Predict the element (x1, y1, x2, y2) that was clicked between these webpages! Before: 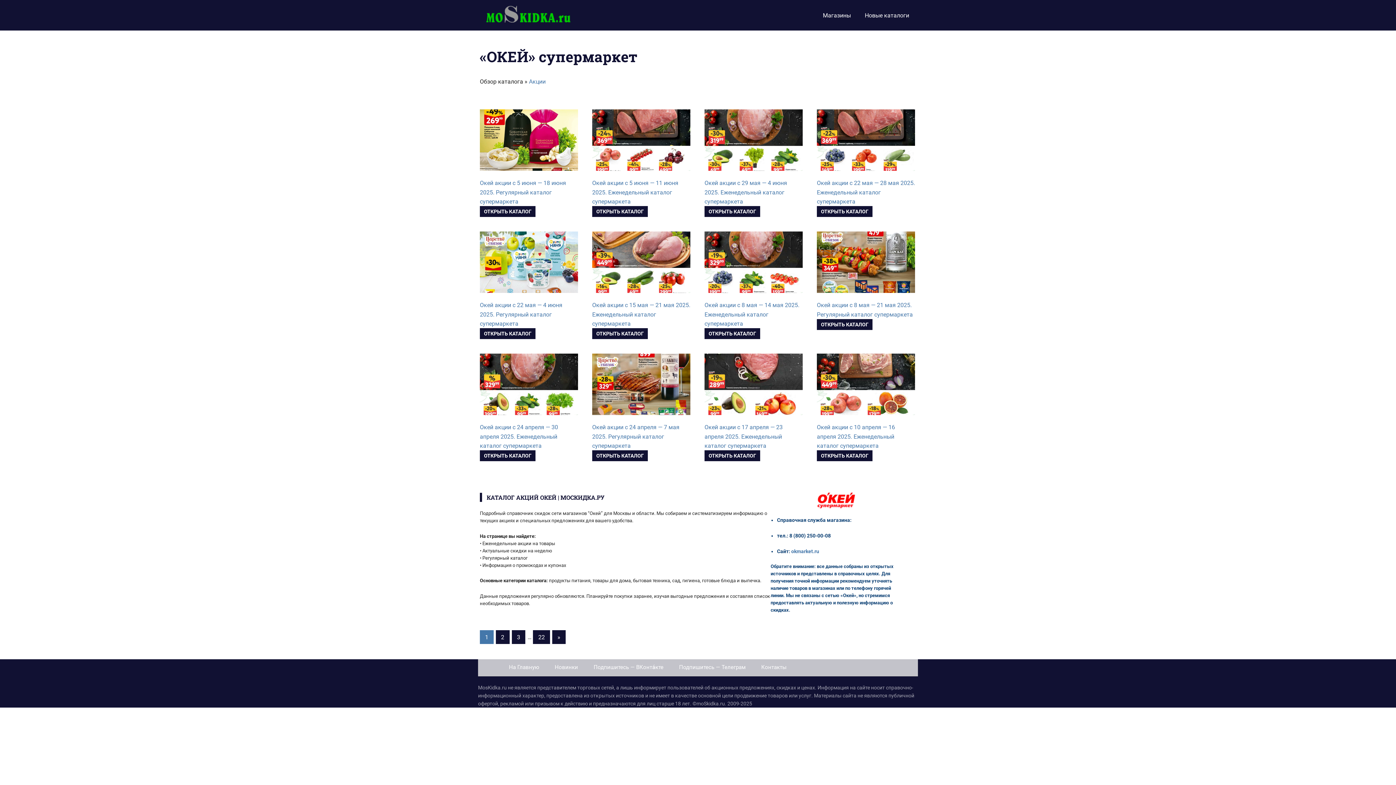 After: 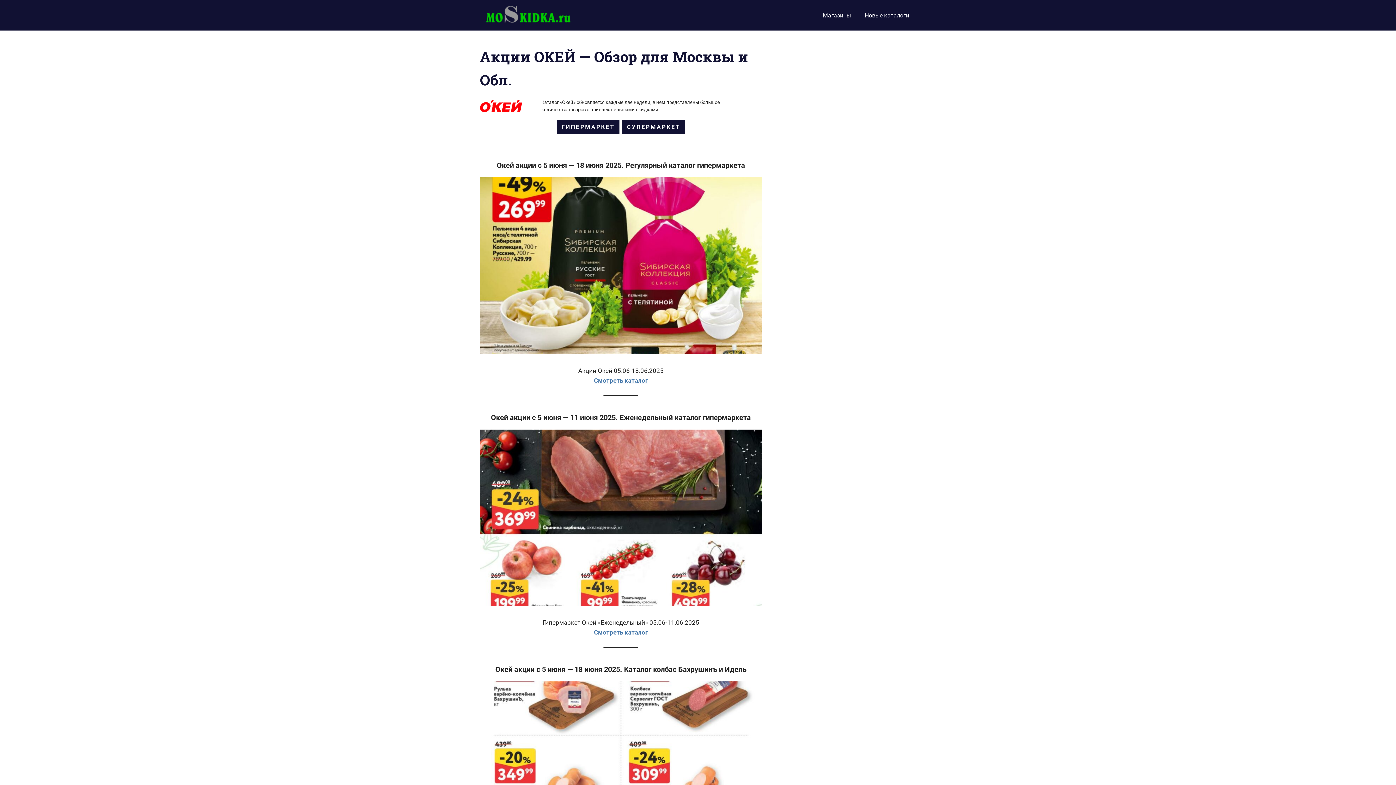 Action: bbox: (817, 492, 855, 508)